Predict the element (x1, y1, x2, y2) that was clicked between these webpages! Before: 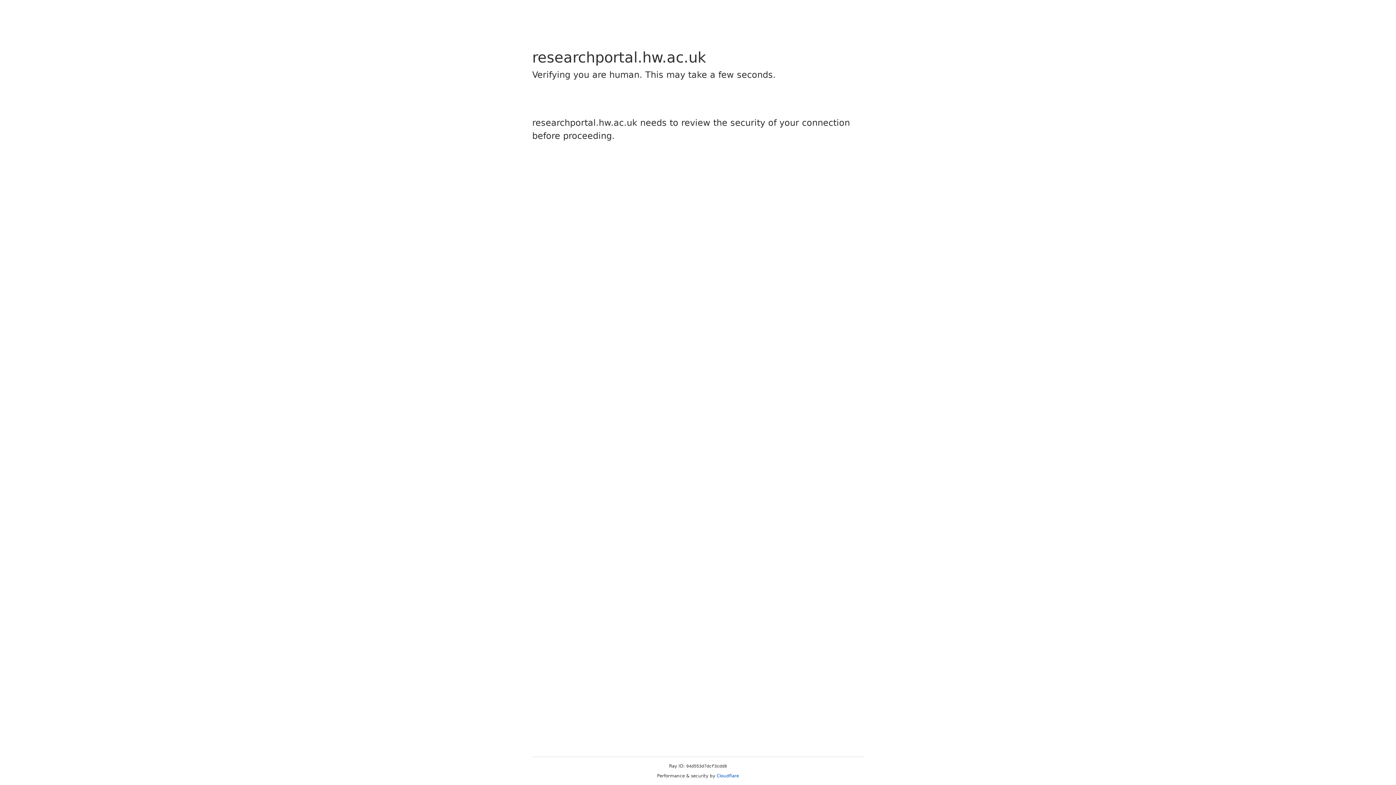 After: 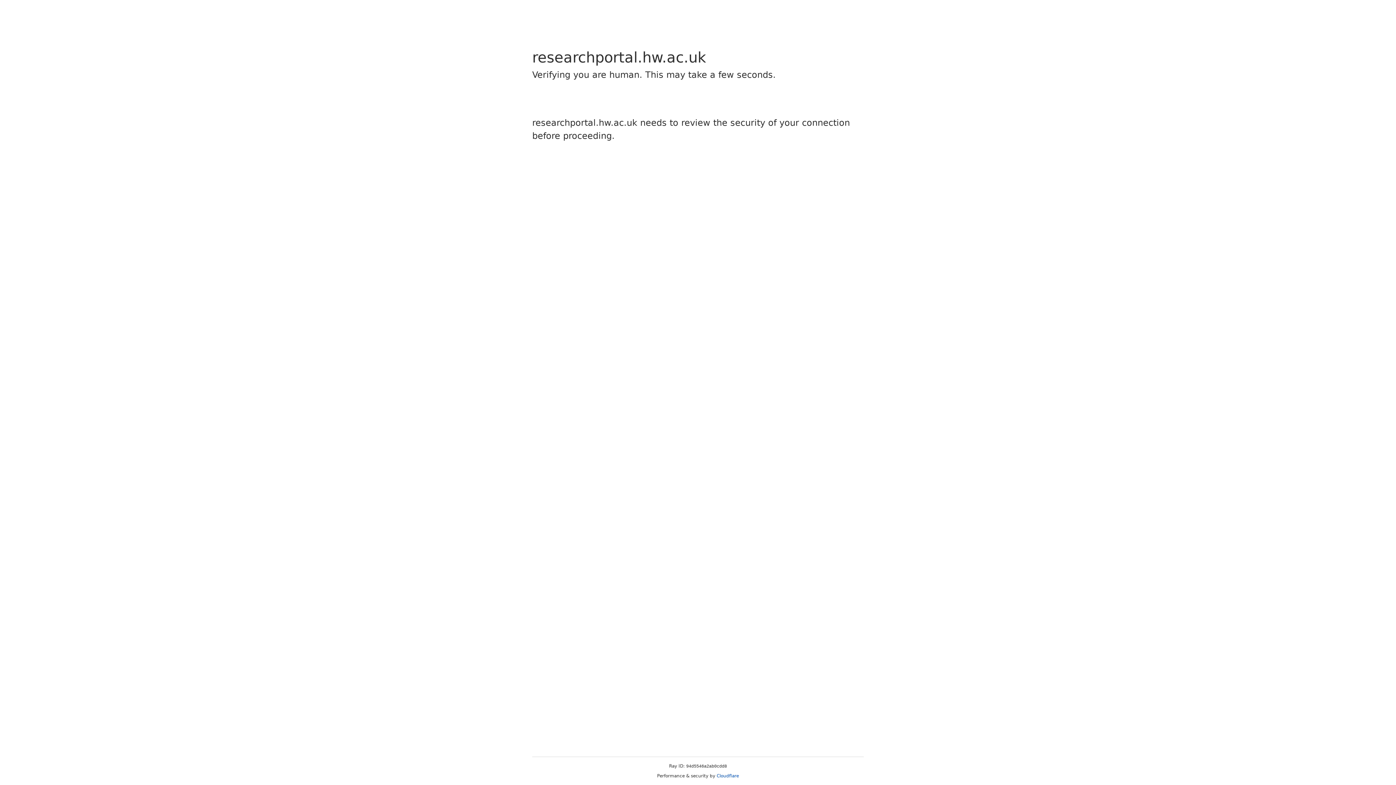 Action: label: Cloudflare bbox: (716, 773, 739, 778)